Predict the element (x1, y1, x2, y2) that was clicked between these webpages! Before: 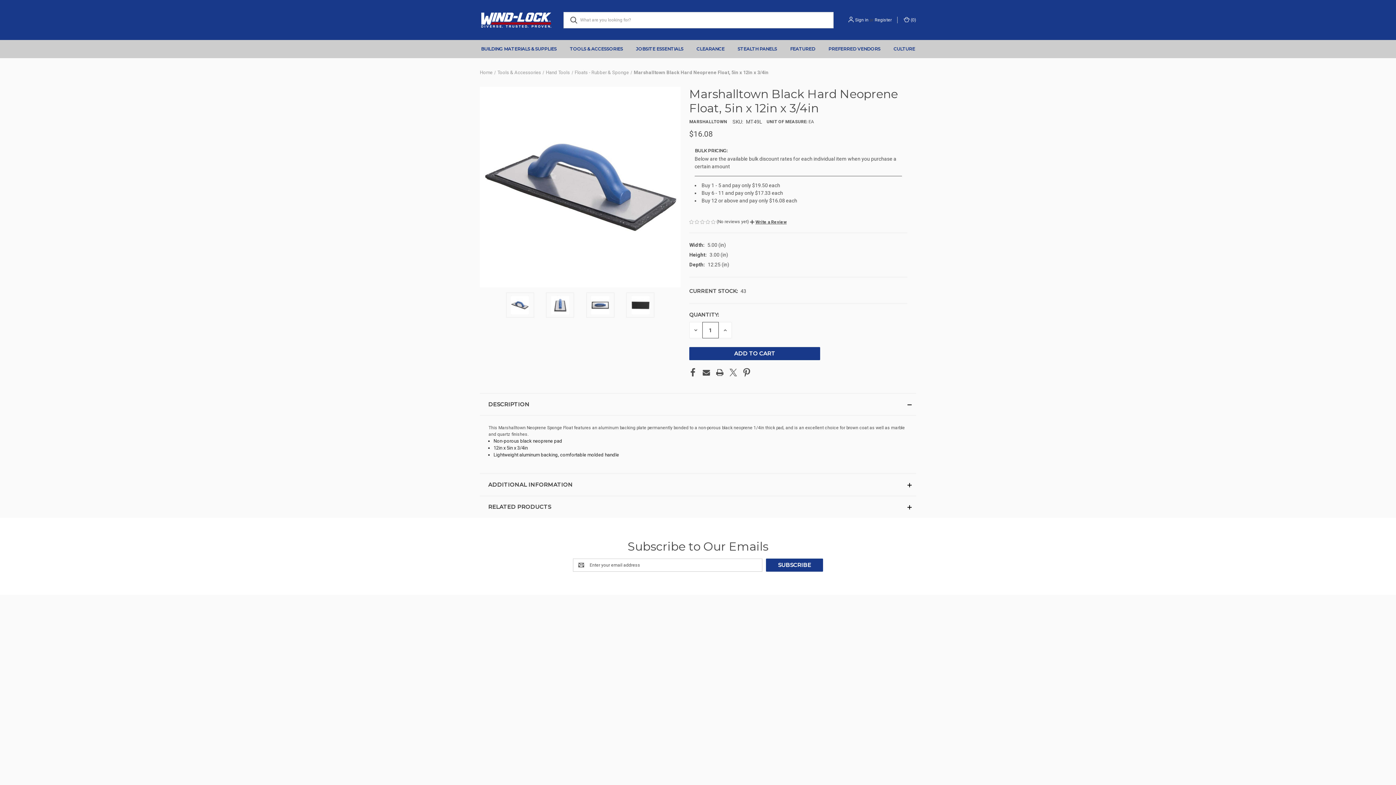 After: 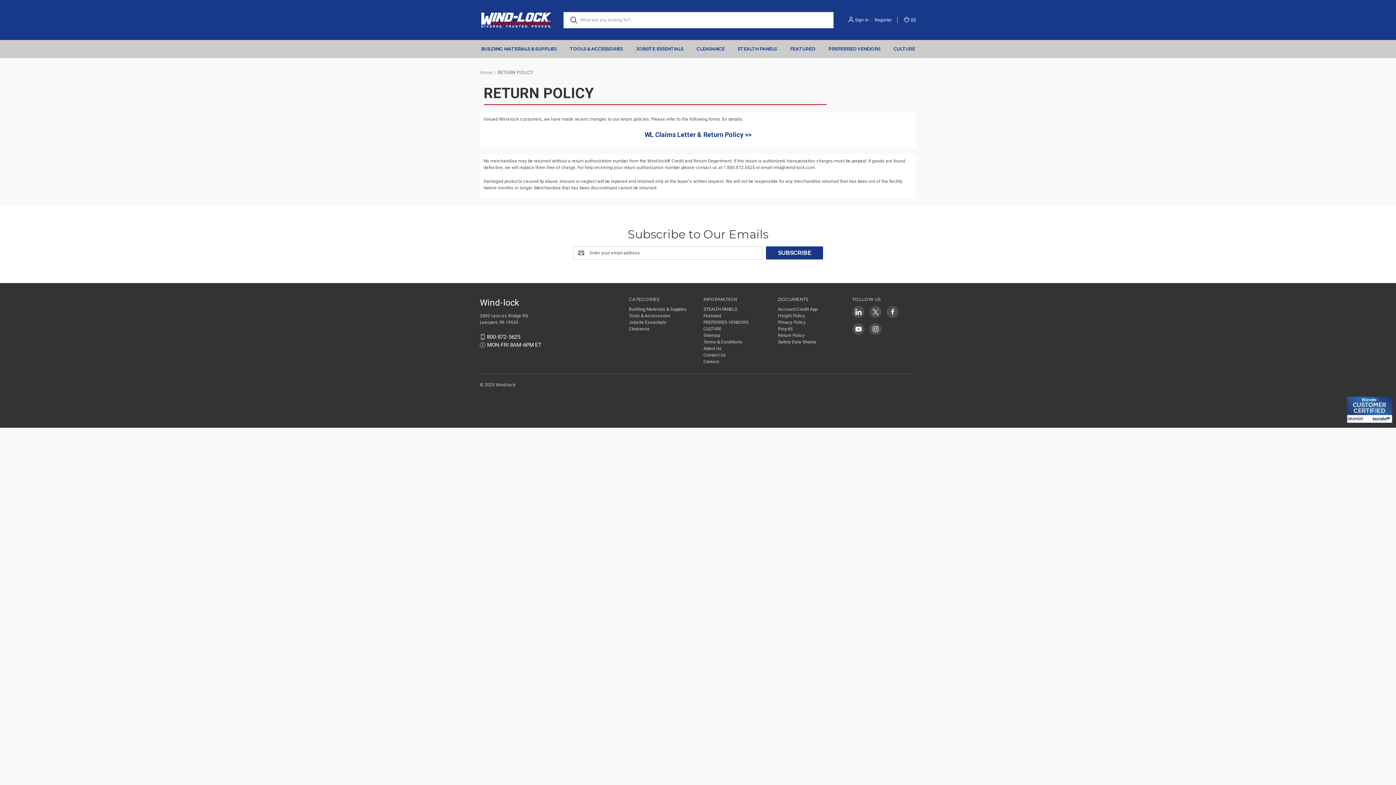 Action: bbox: (778, 645, 804, 650) label: Return Policy